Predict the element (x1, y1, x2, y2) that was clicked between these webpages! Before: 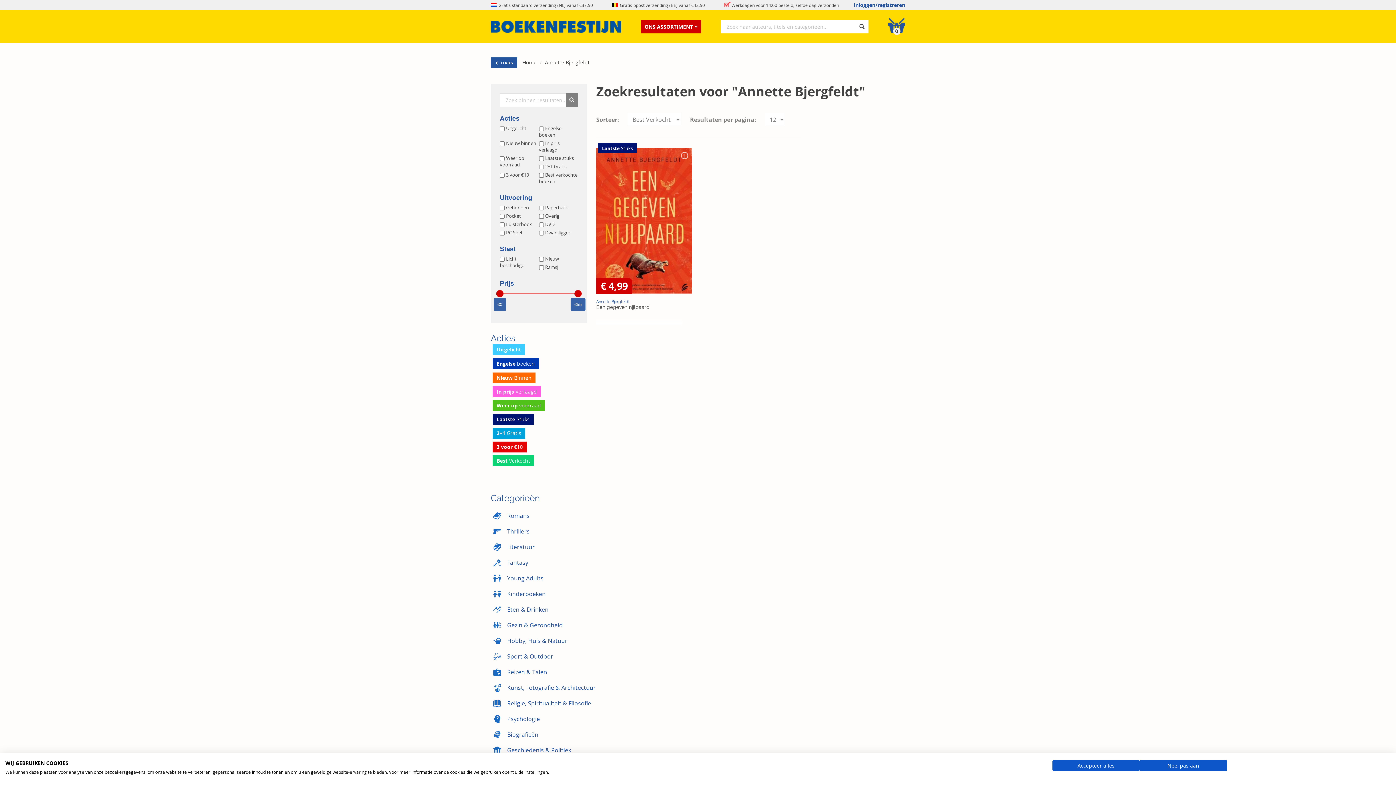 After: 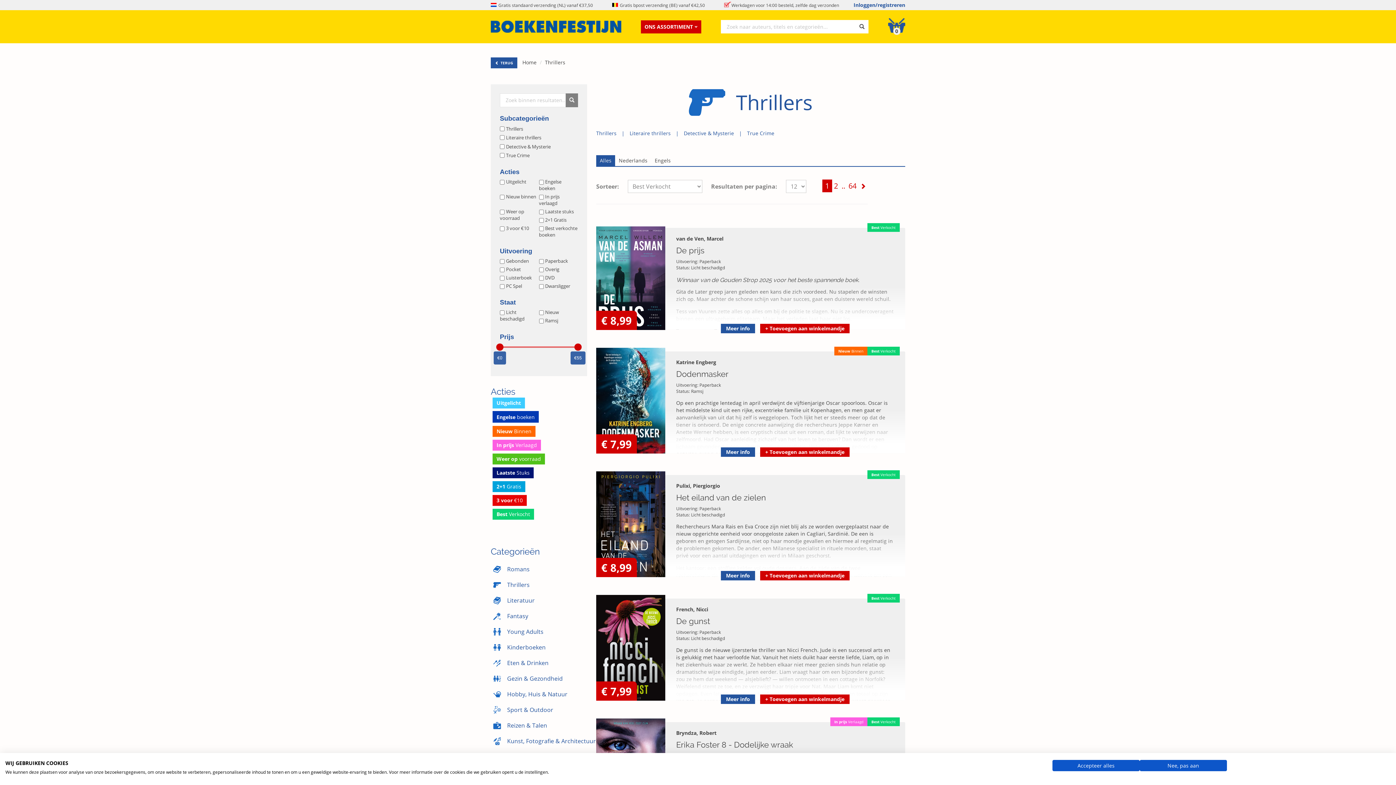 Action: label: Thrillers bbox: (490, 525, 587, 538)